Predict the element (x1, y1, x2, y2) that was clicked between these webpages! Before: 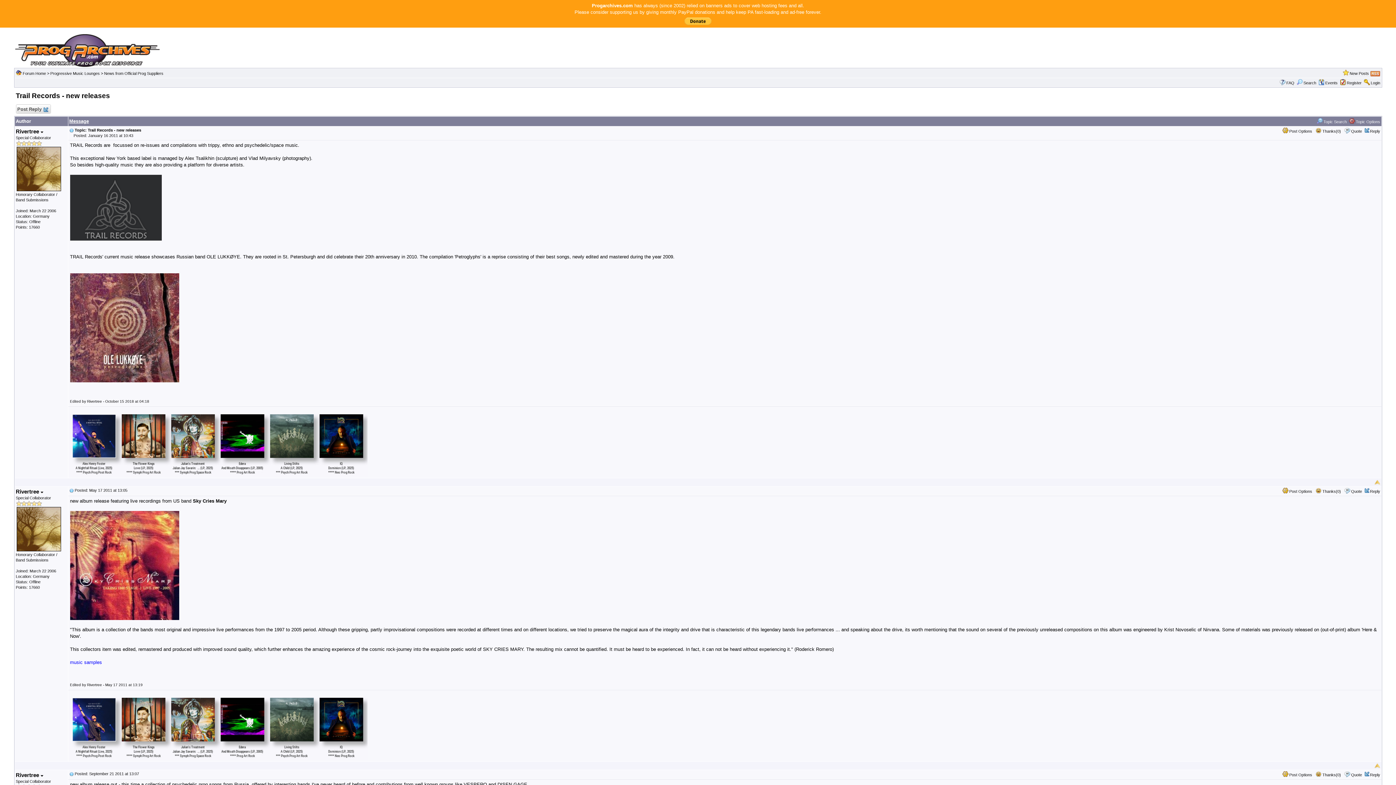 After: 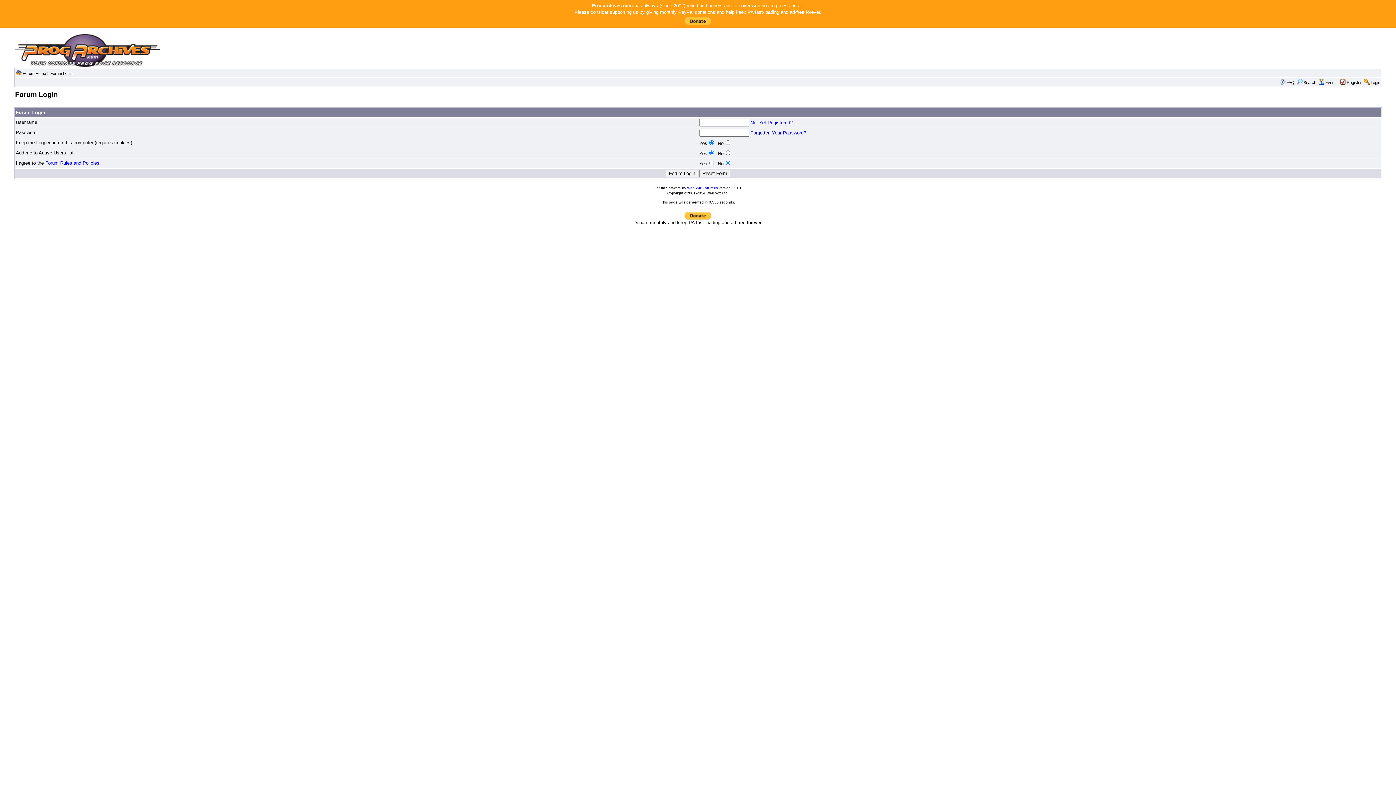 Action: label: Login bbox: (1371, 80, 1380, 85)